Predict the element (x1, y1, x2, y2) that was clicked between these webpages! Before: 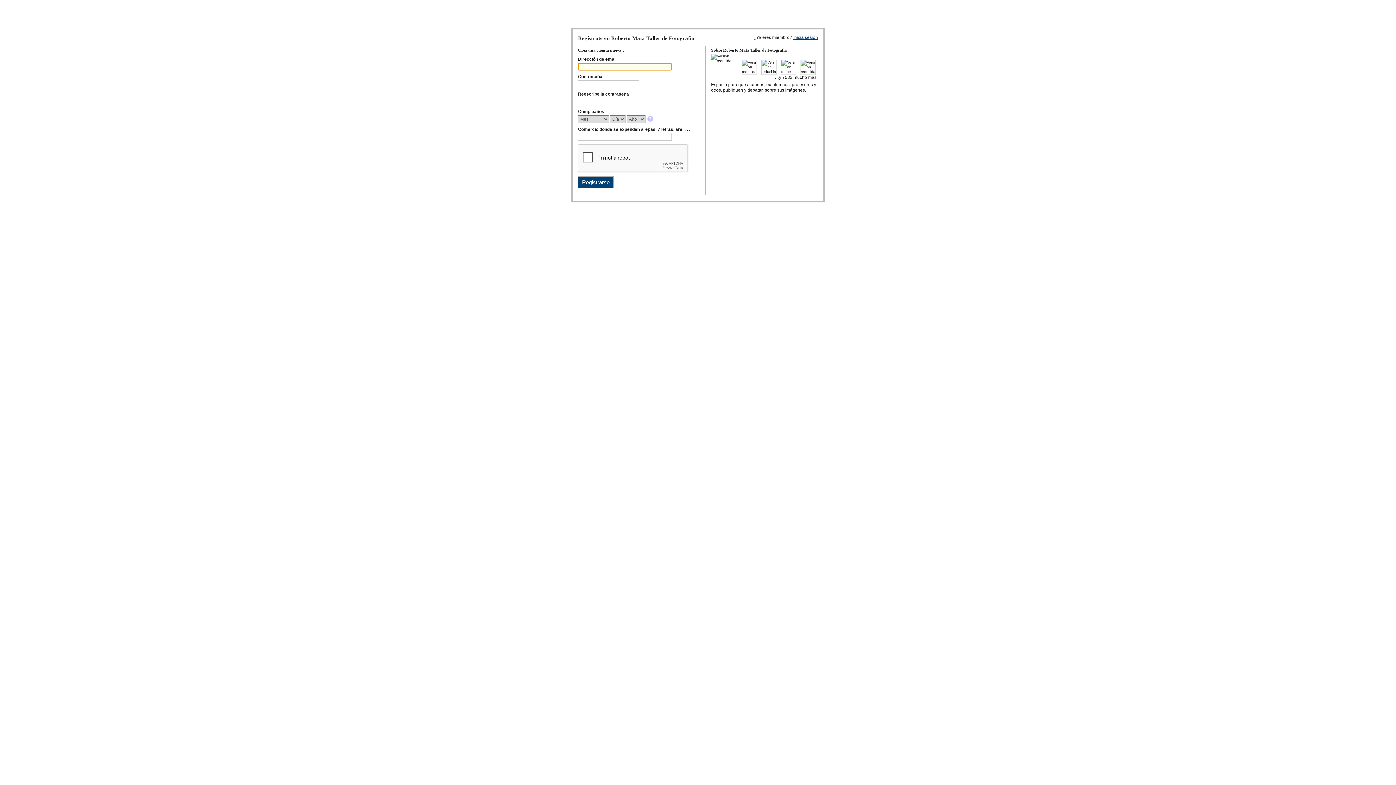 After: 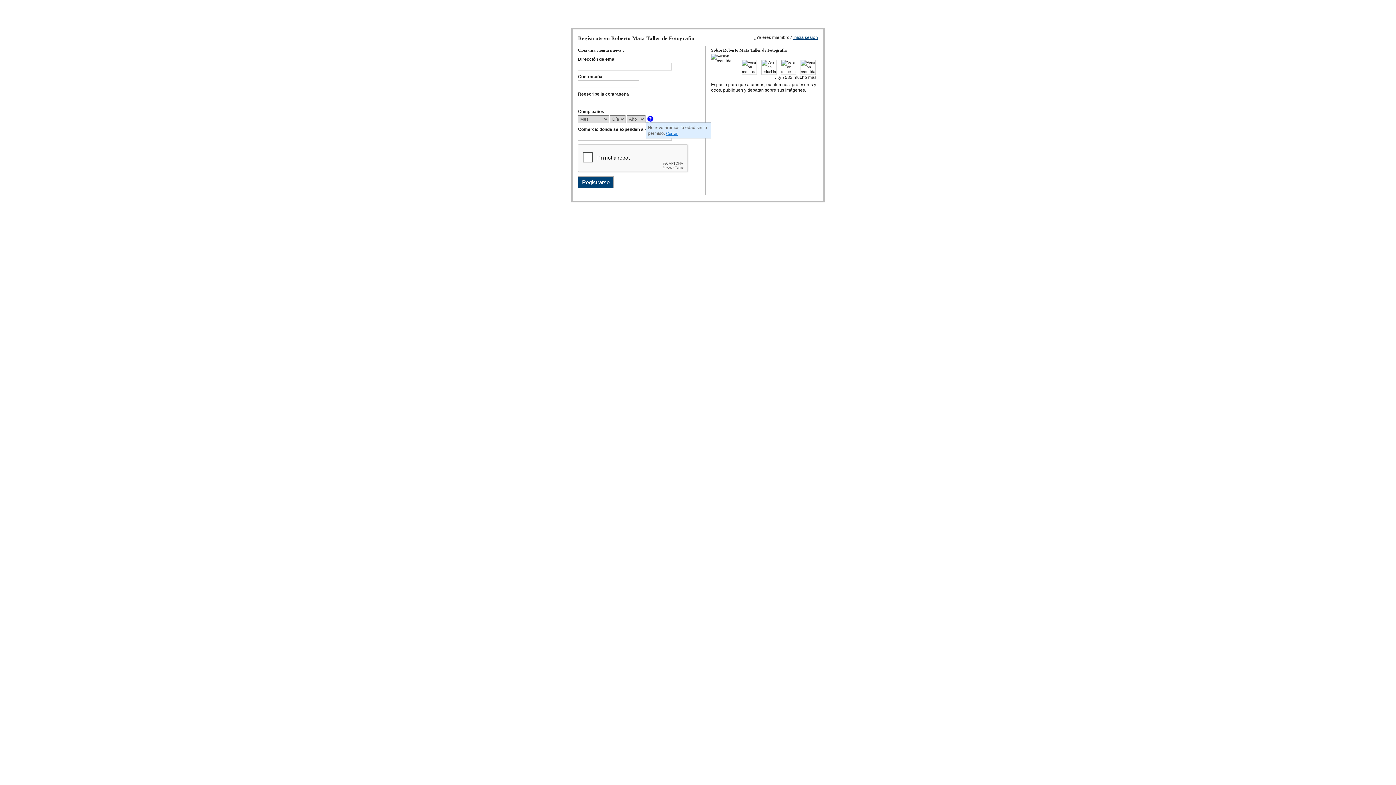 Action: bbox: (647, 116, 654, 122)